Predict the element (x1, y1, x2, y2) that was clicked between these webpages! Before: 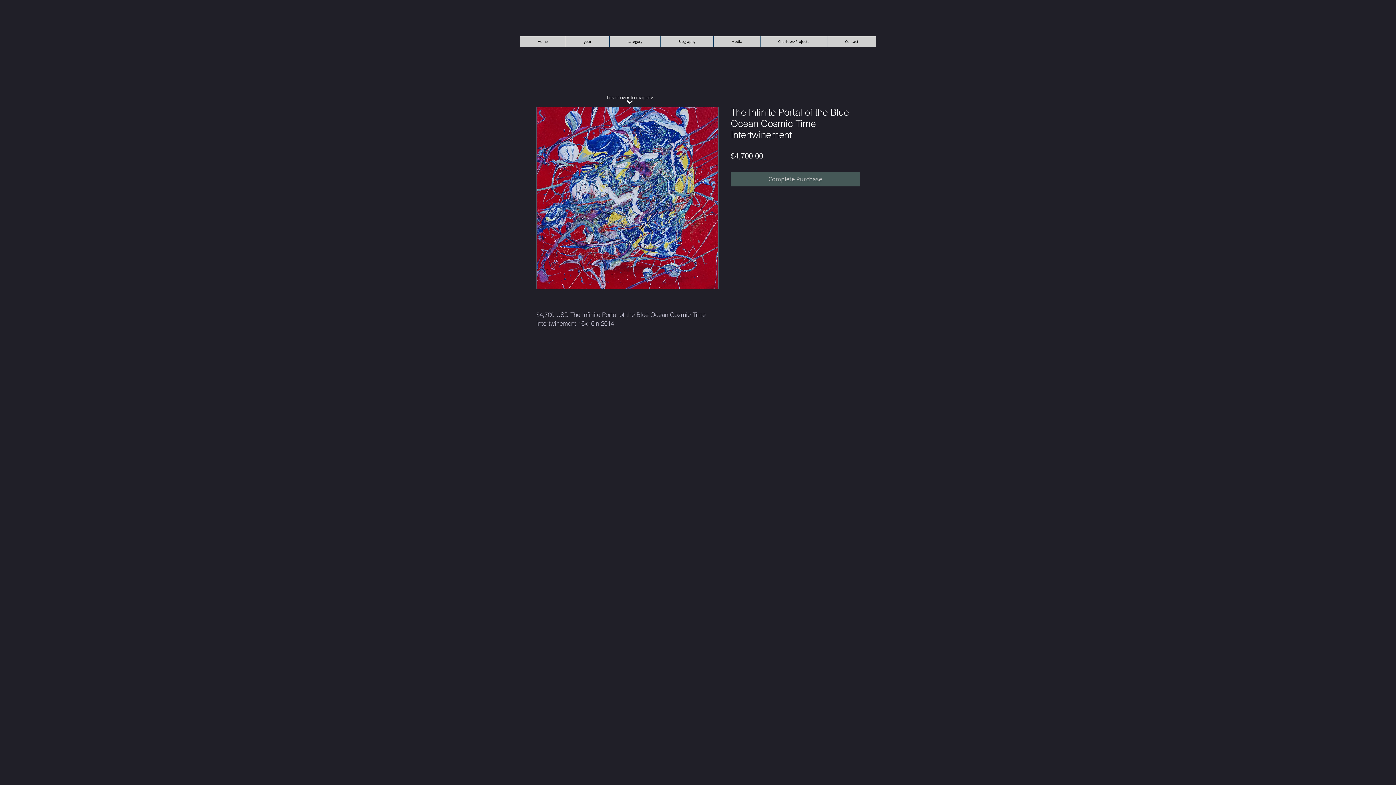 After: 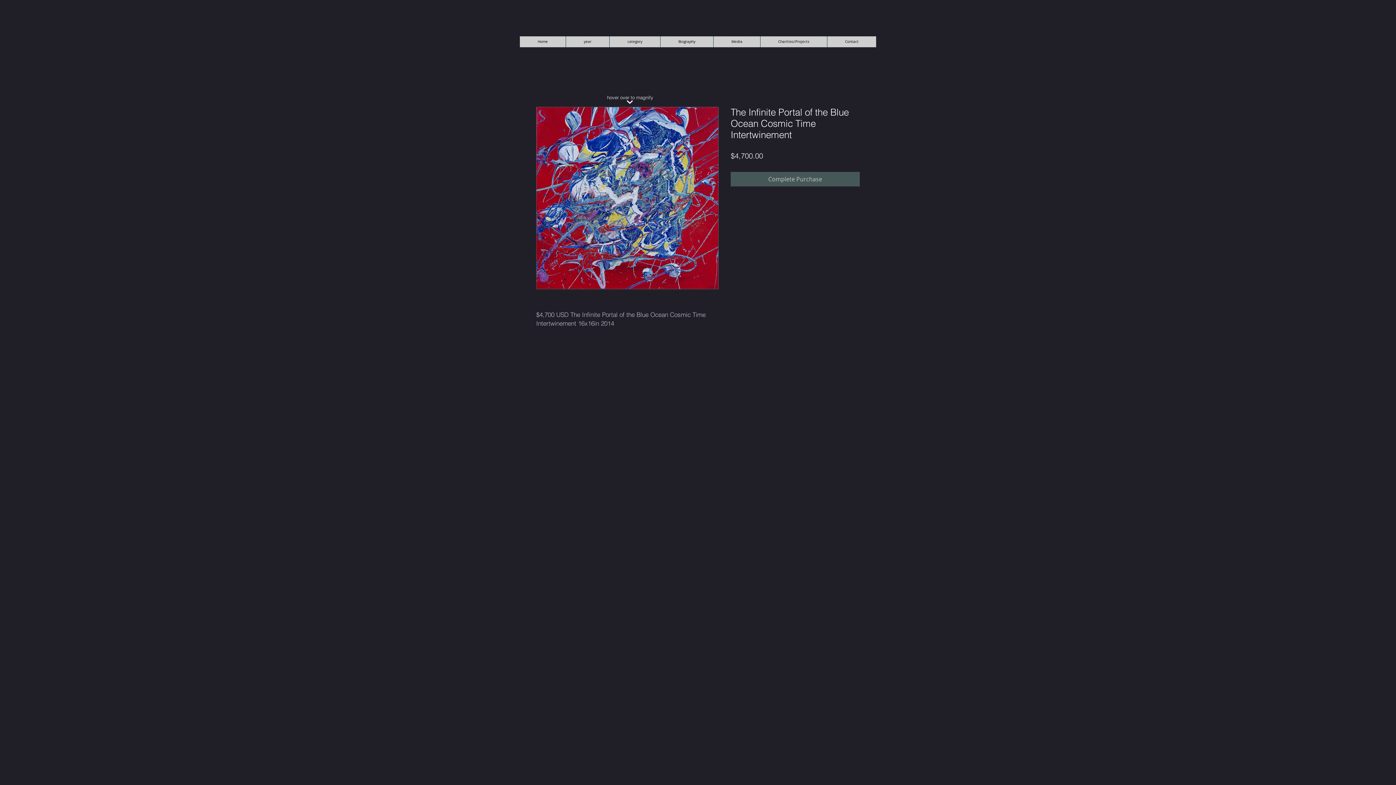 Action: bbox: (565, 36, 609, 47) label: year